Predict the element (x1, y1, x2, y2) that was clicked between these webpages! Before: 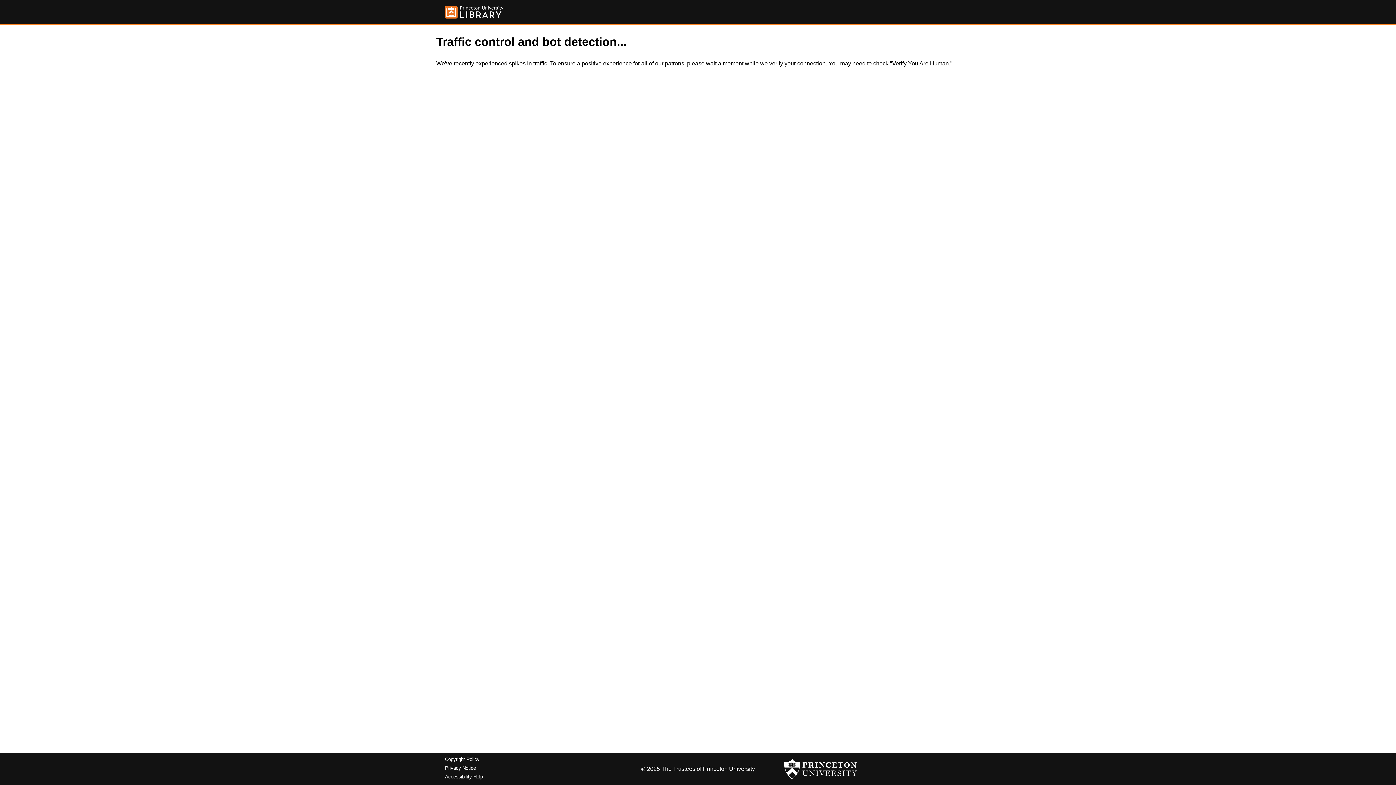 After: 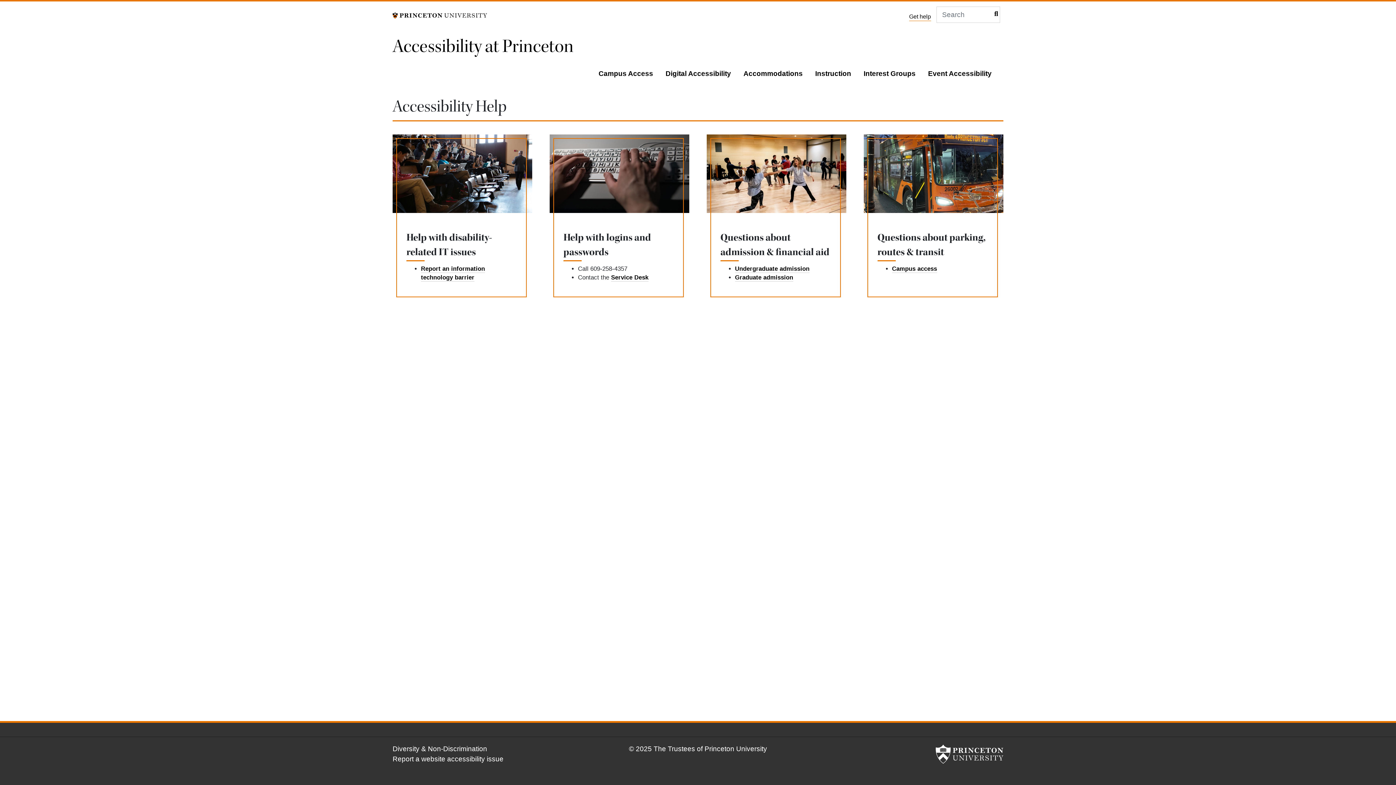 Action: label: Accessibility Help bbox: (445, 774, 482, 779)